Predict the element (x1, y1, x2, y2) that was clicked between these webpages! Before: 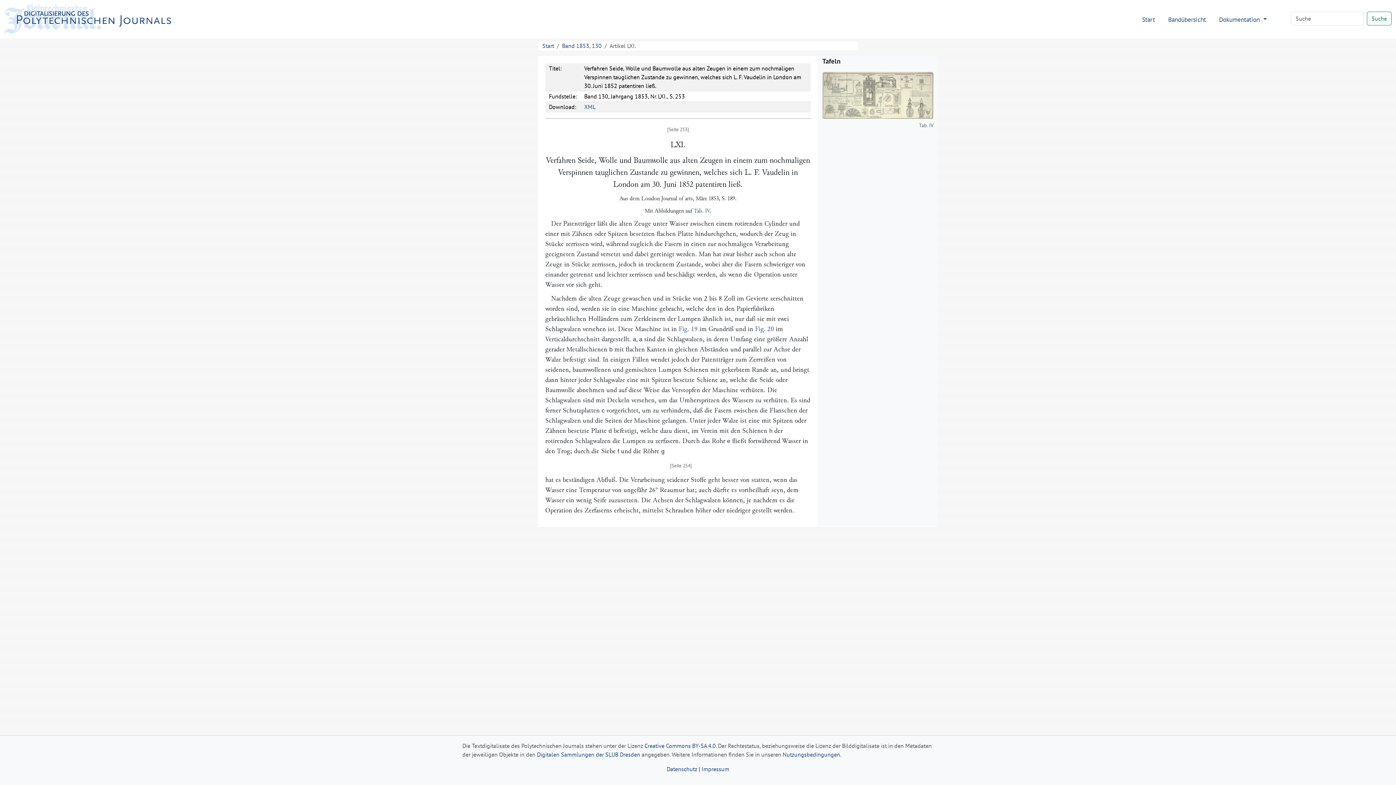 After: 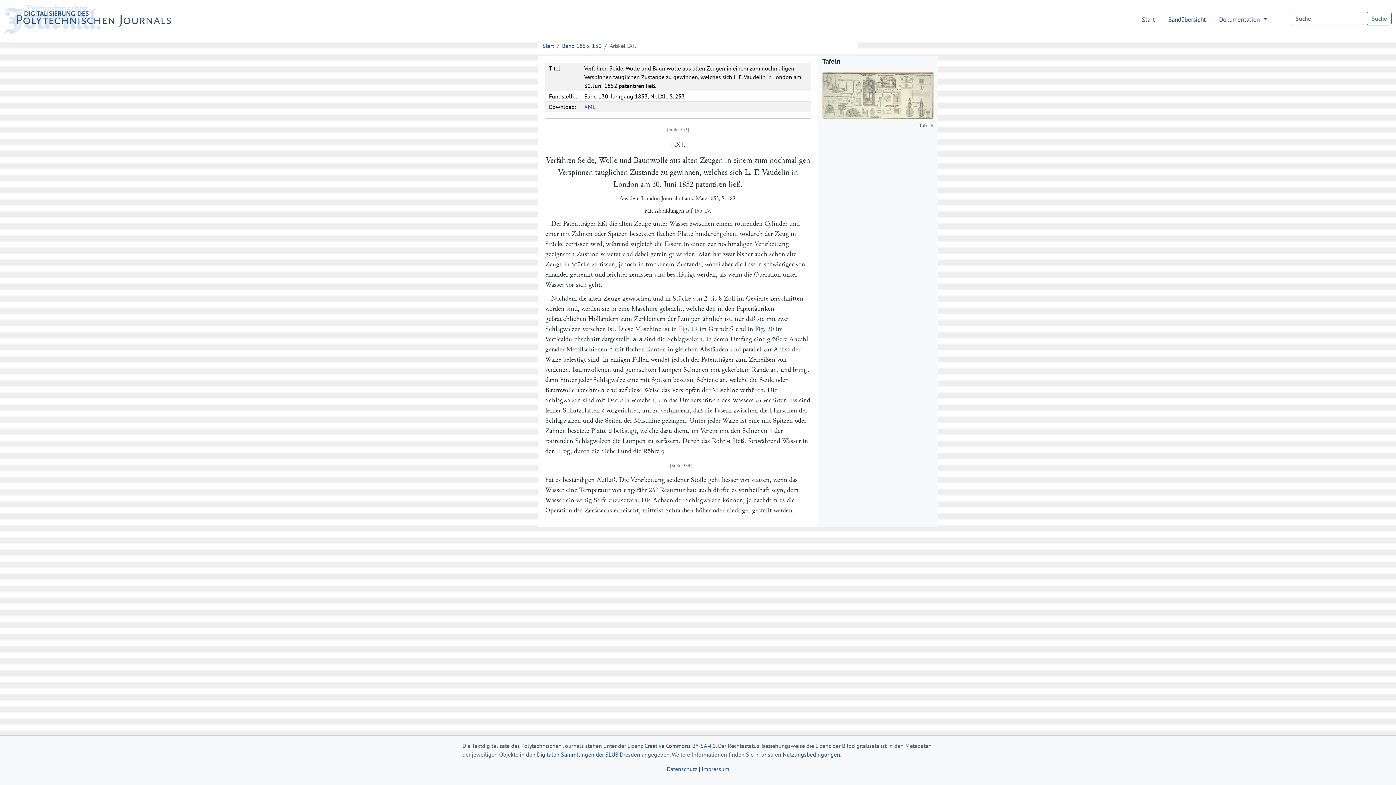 Action: label: Tab. IV bbox: (822, 121, 933, 128)